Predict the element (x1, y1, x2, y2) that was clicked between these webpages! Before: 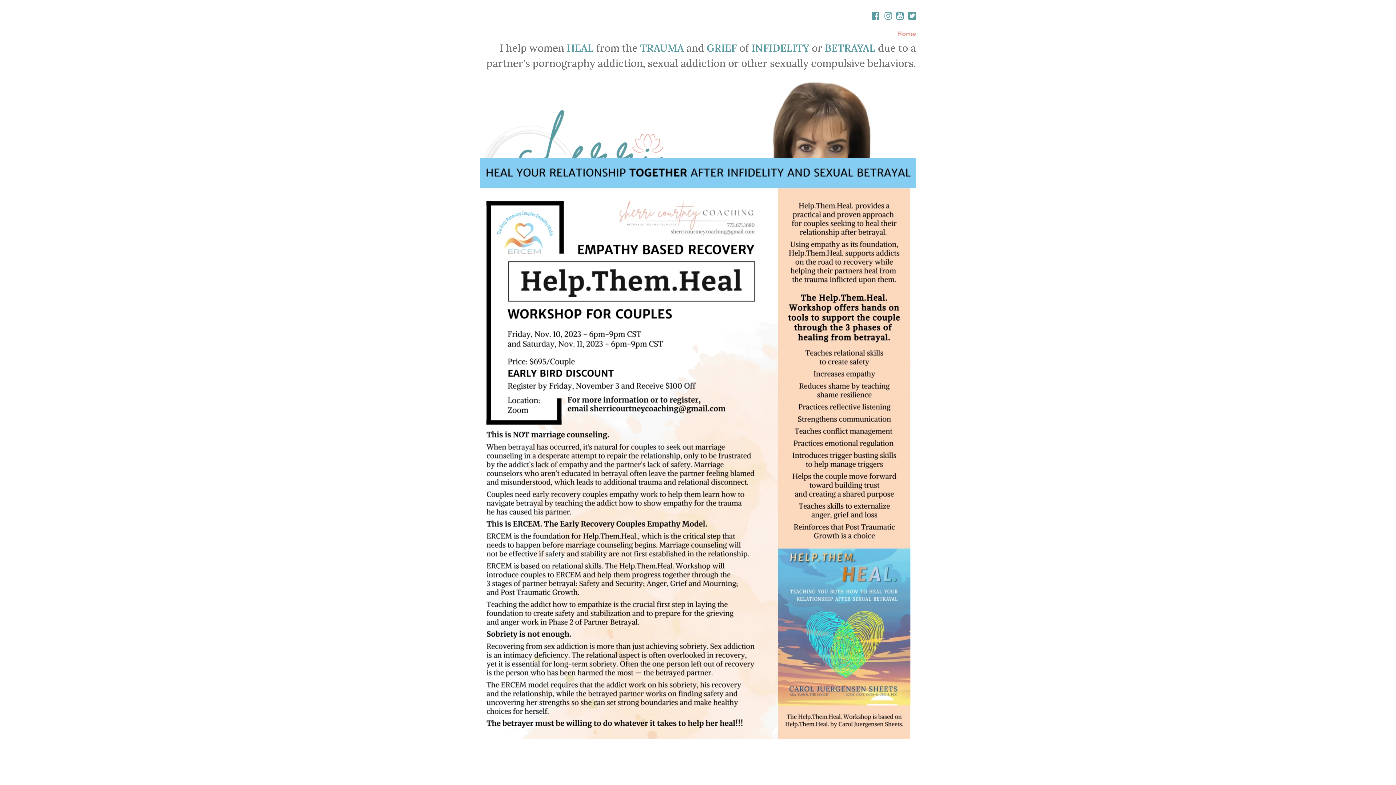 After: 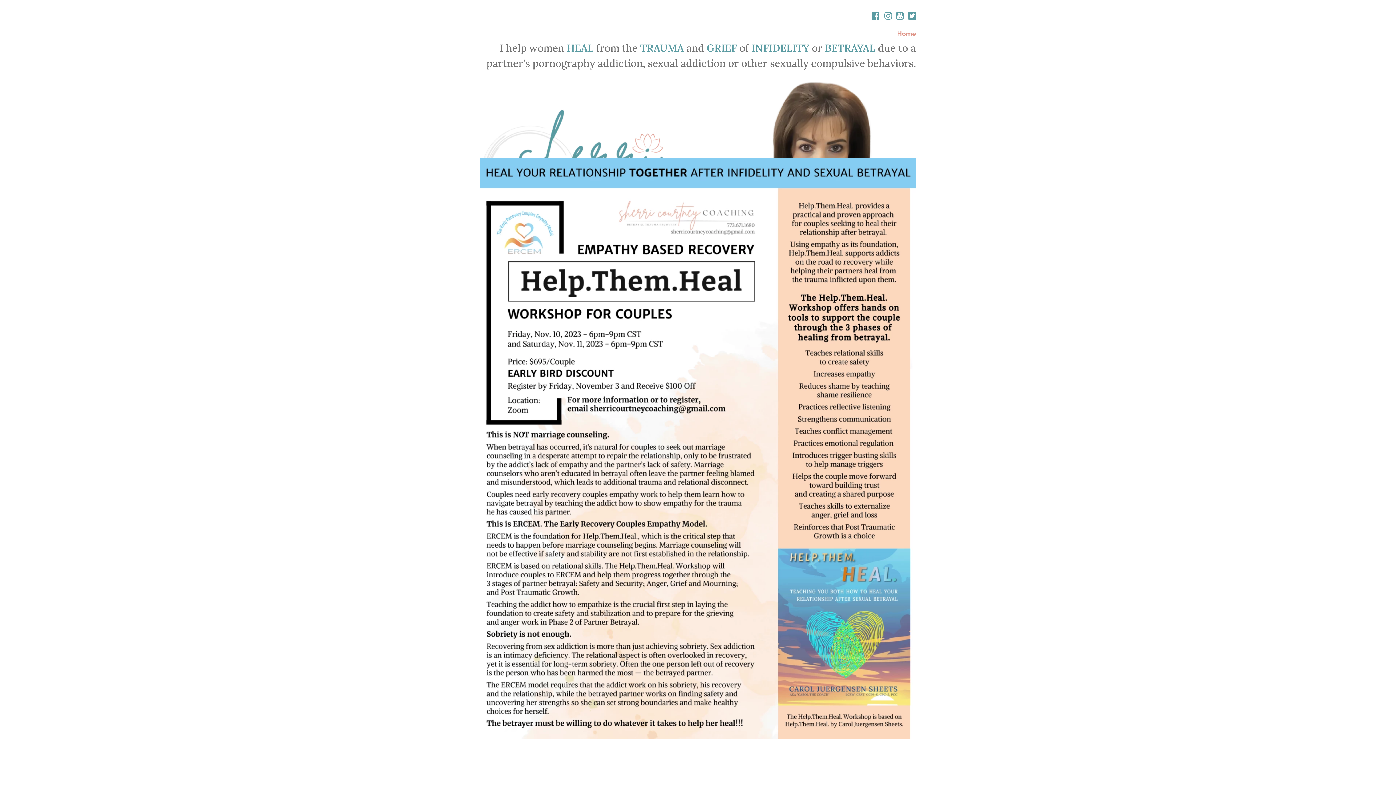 Action: bbox: (906, 11, 918, 20)